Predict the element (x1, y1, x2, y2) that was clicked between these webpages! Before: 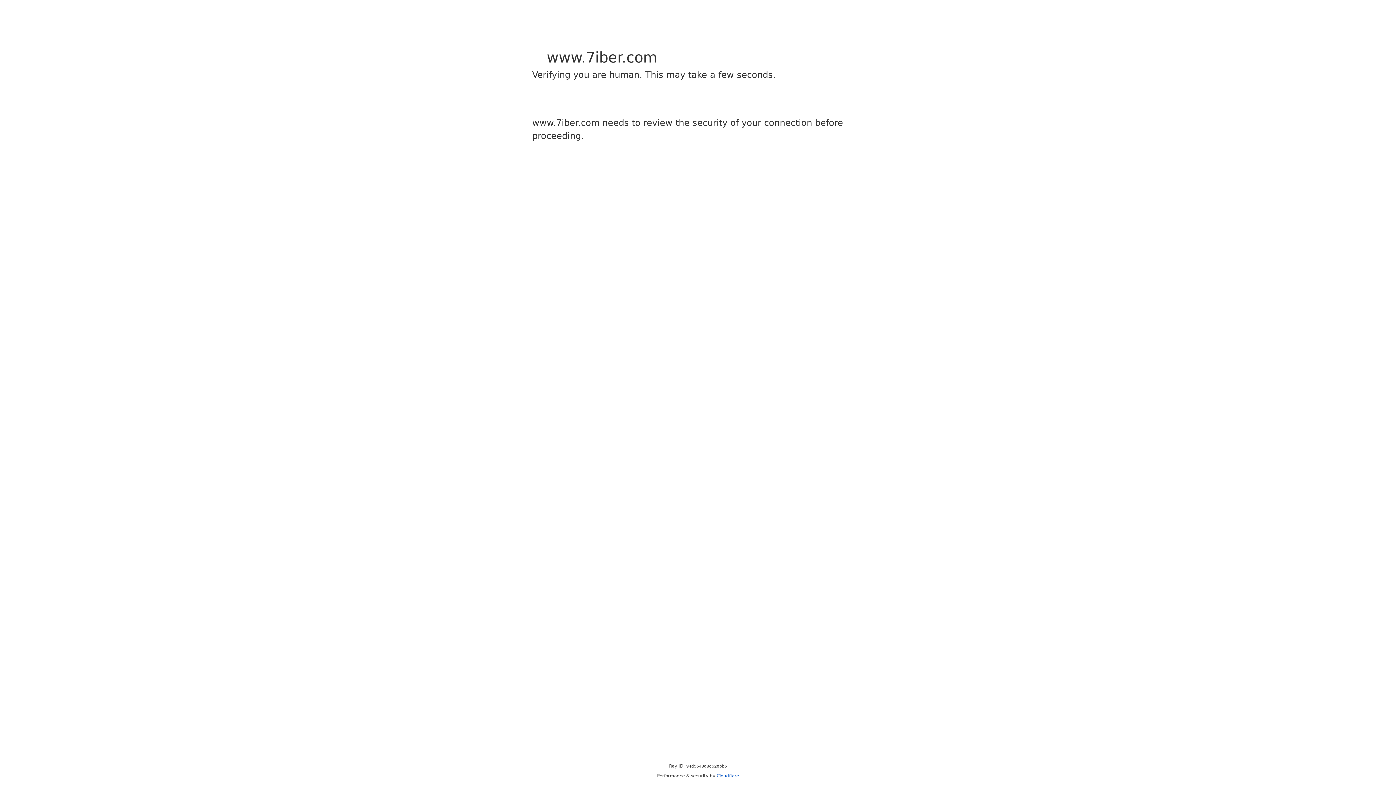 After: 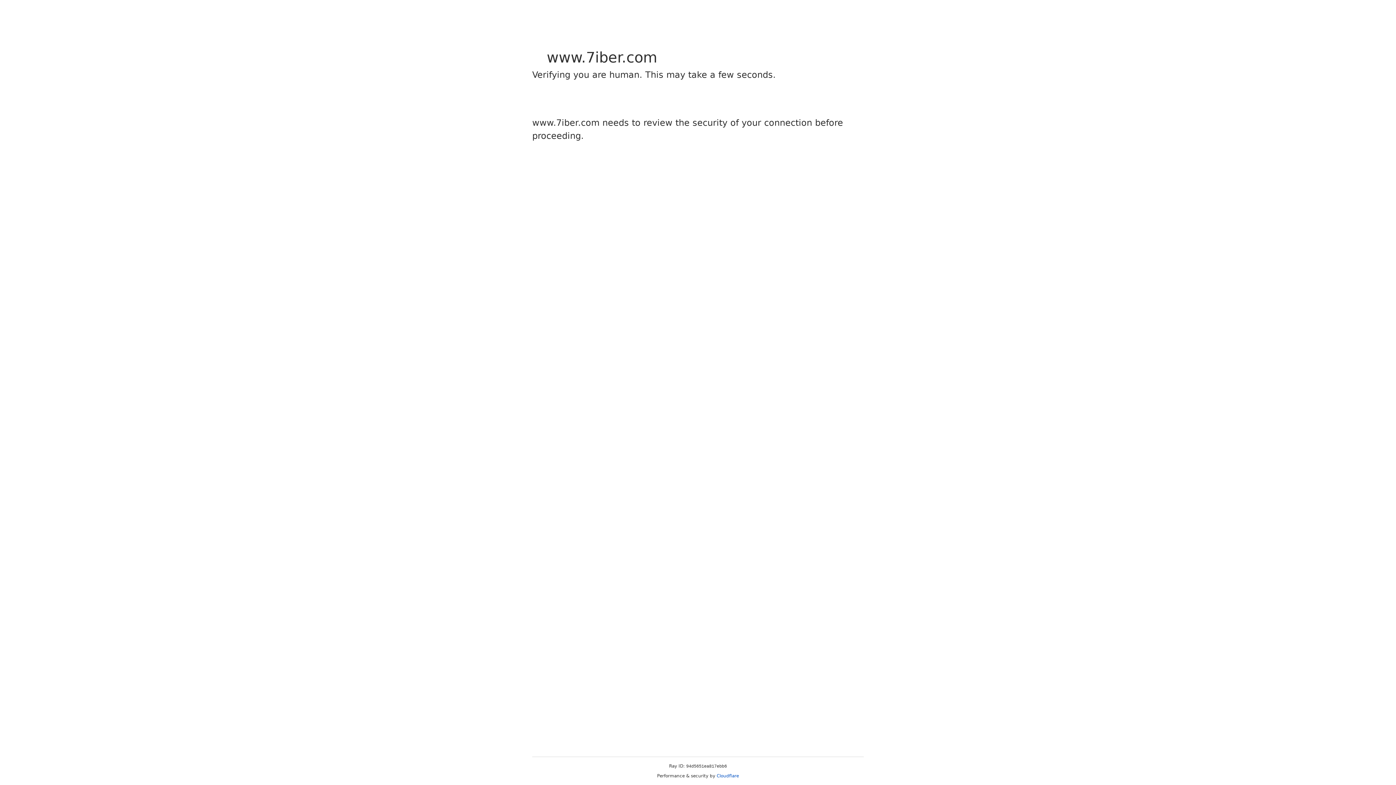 Action: label: Cloudflare bbox: (716, 773, 739, 778)